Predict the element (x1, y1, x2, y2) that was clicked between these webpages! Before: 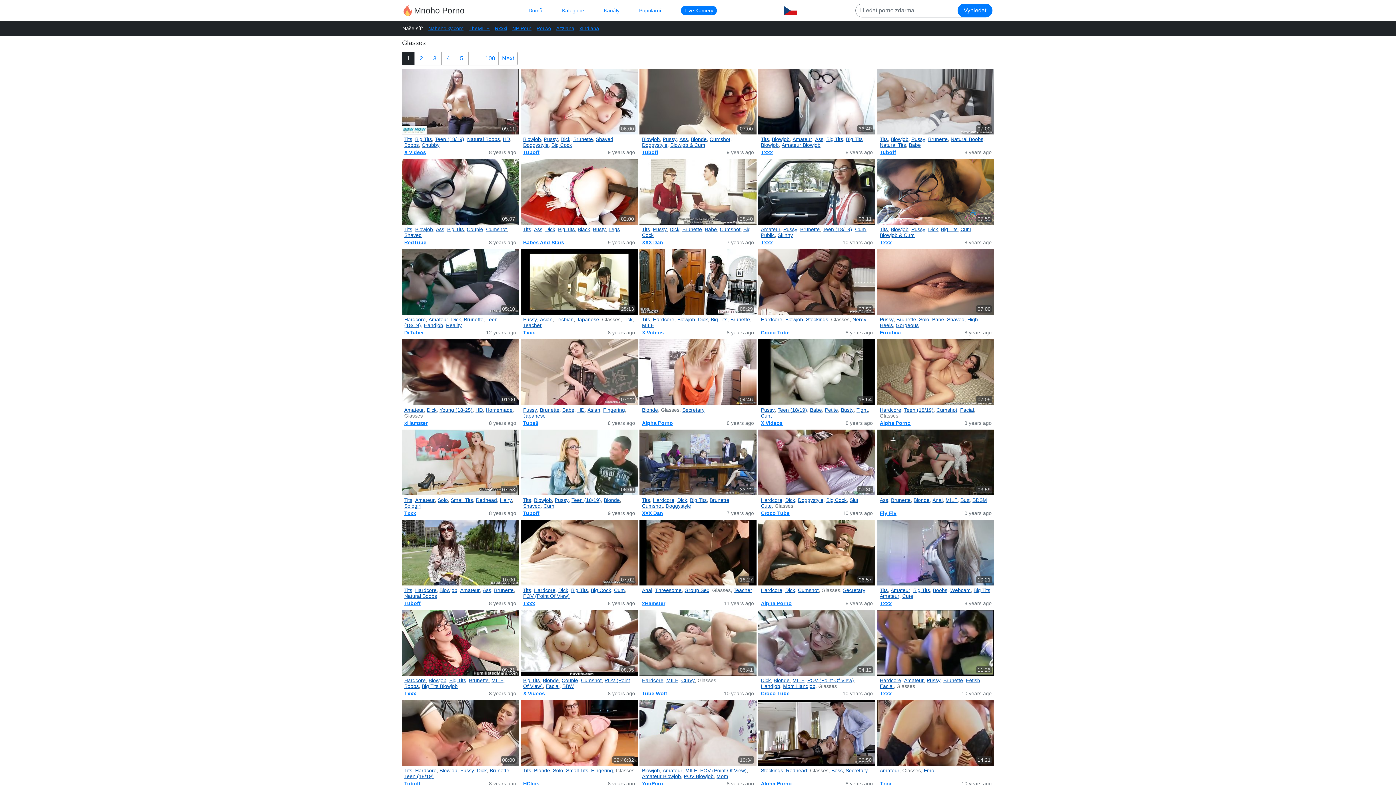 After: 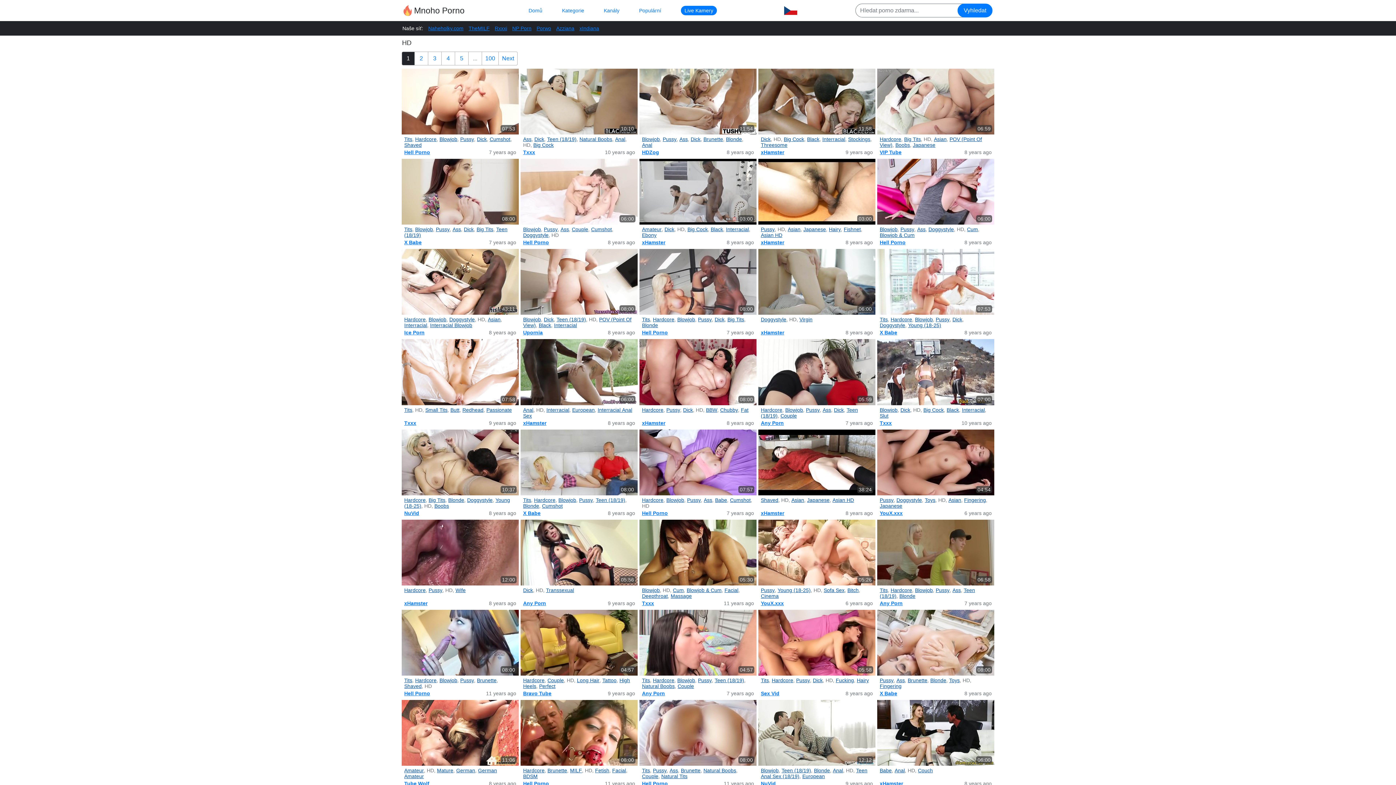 Action: bbox: (475, 407, 482, 412) label: HD